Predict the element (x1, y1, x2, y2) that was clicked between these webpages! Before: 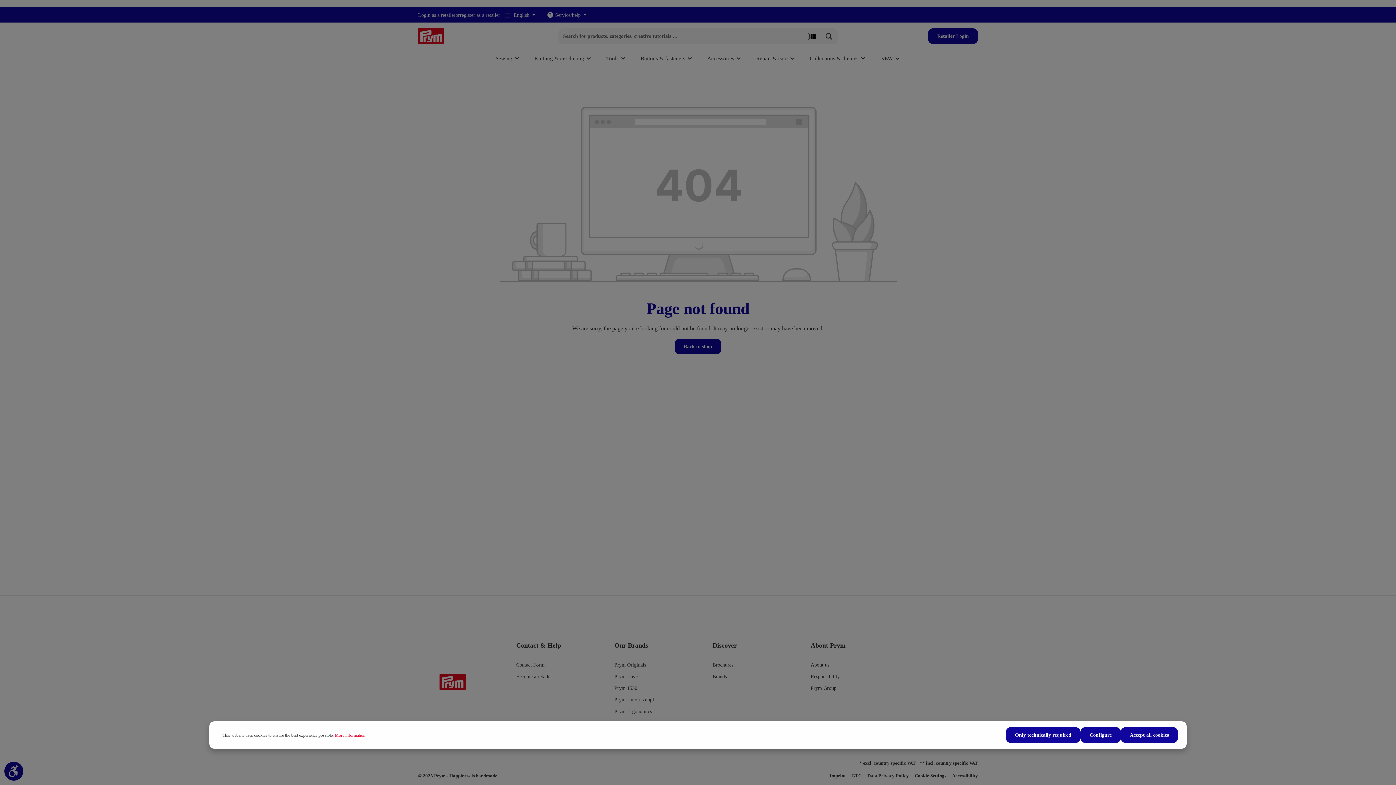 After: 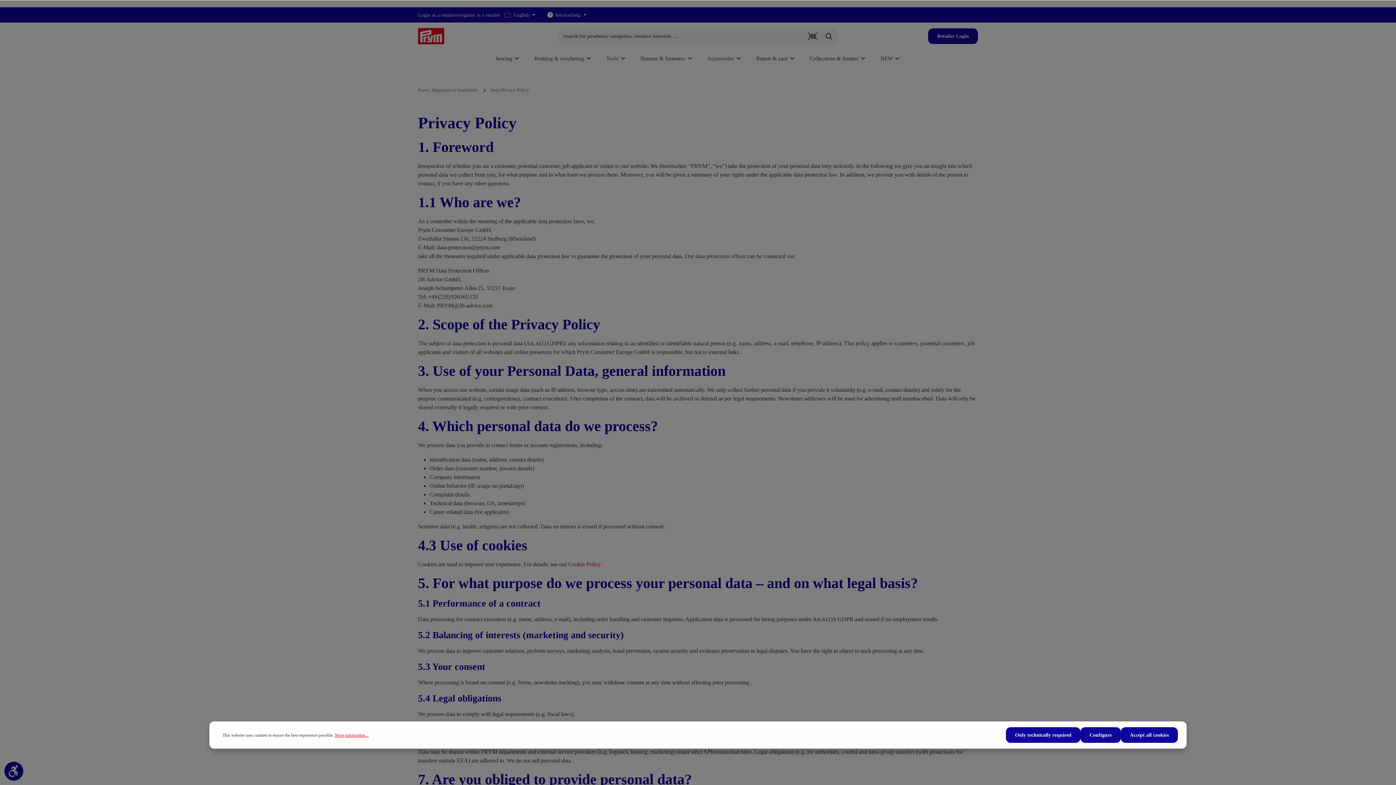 Action: bbox: (867, 772, 909, 779) label: Data Privacy Policy